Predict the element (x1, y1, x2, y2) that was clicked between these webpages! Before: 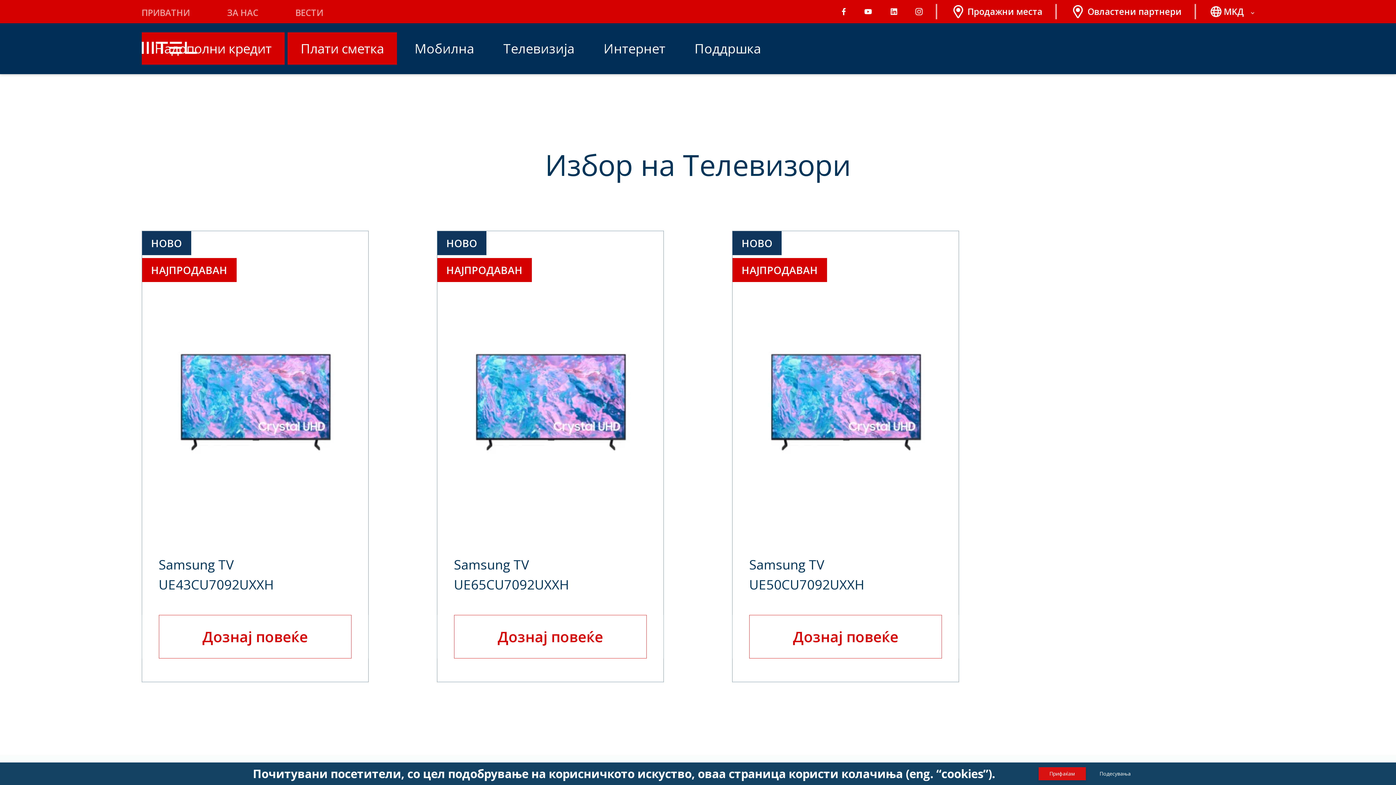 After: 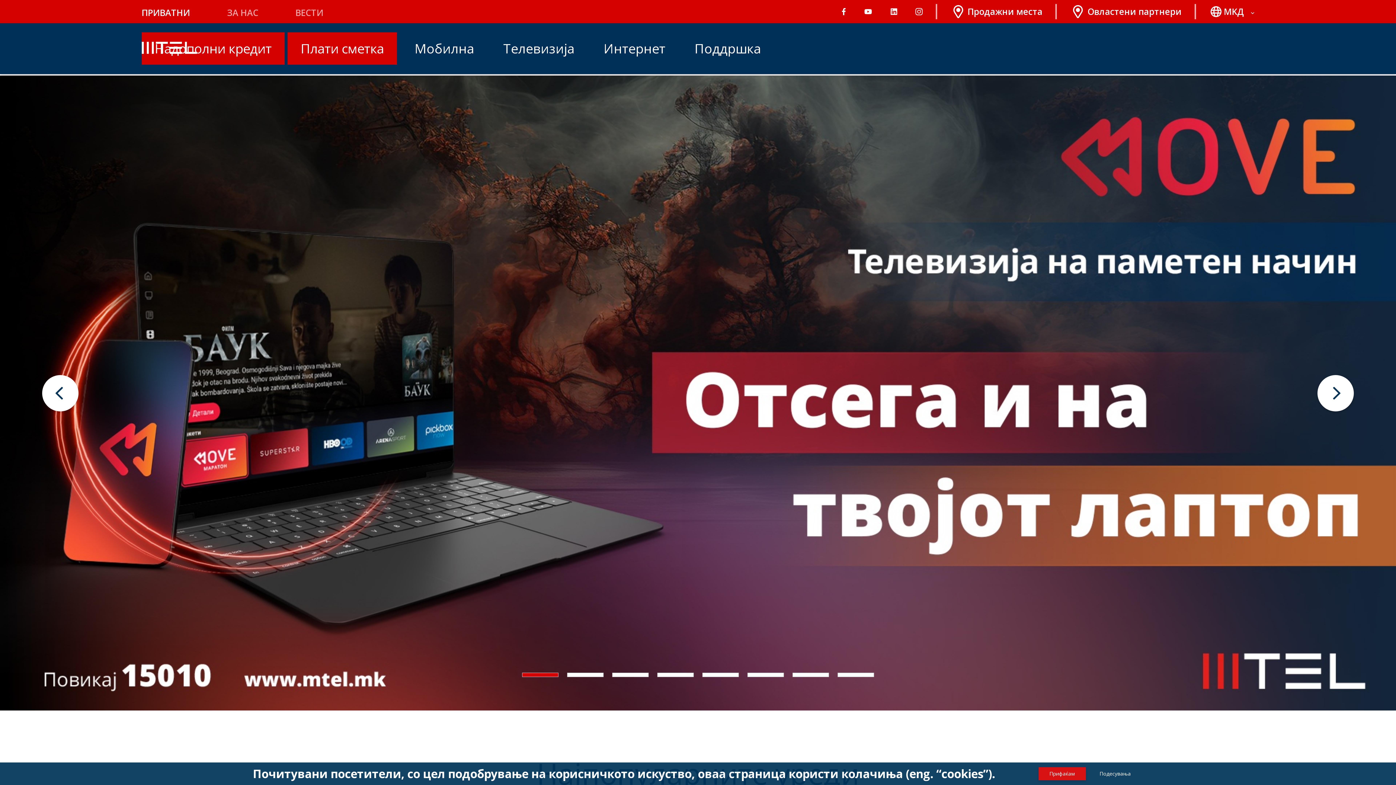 Action: bbox: (141, 41, 196, 57)